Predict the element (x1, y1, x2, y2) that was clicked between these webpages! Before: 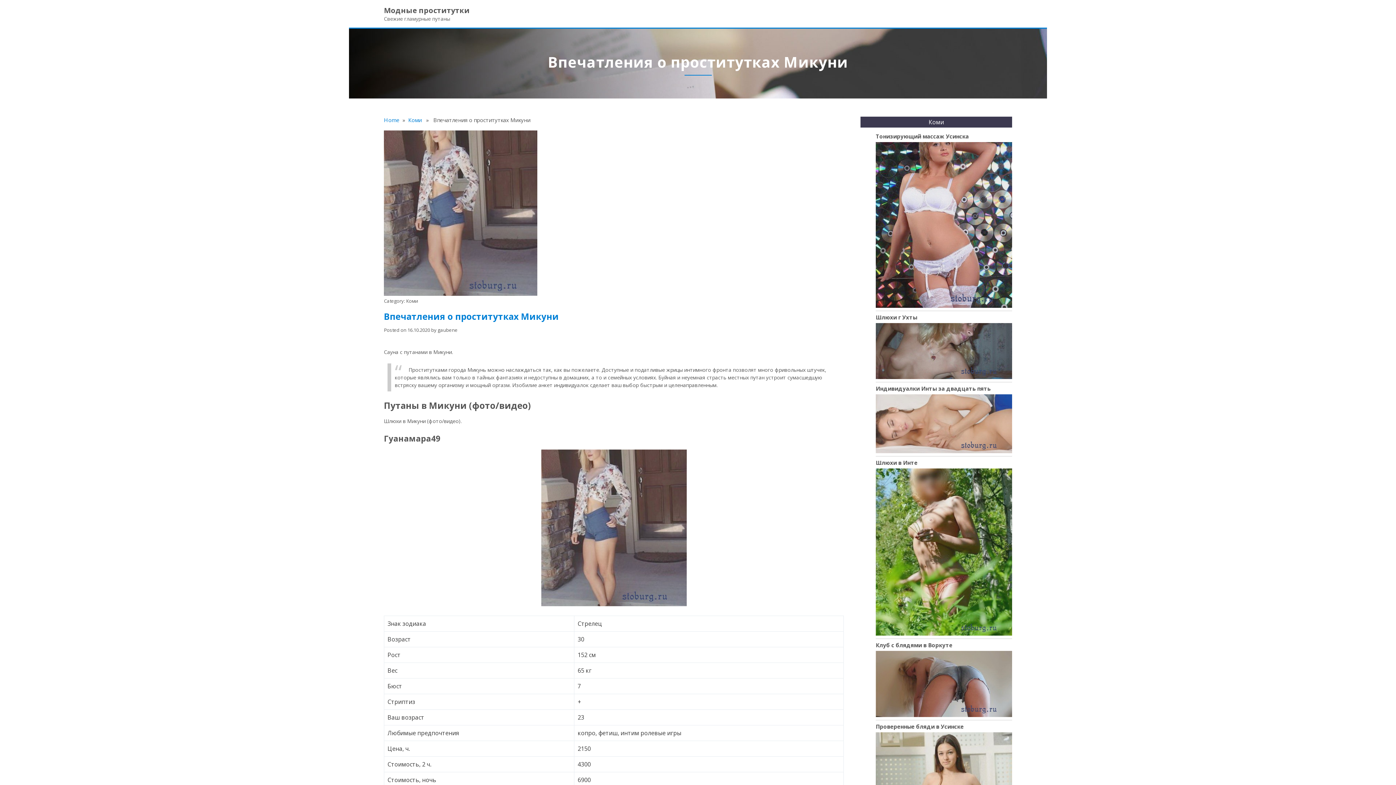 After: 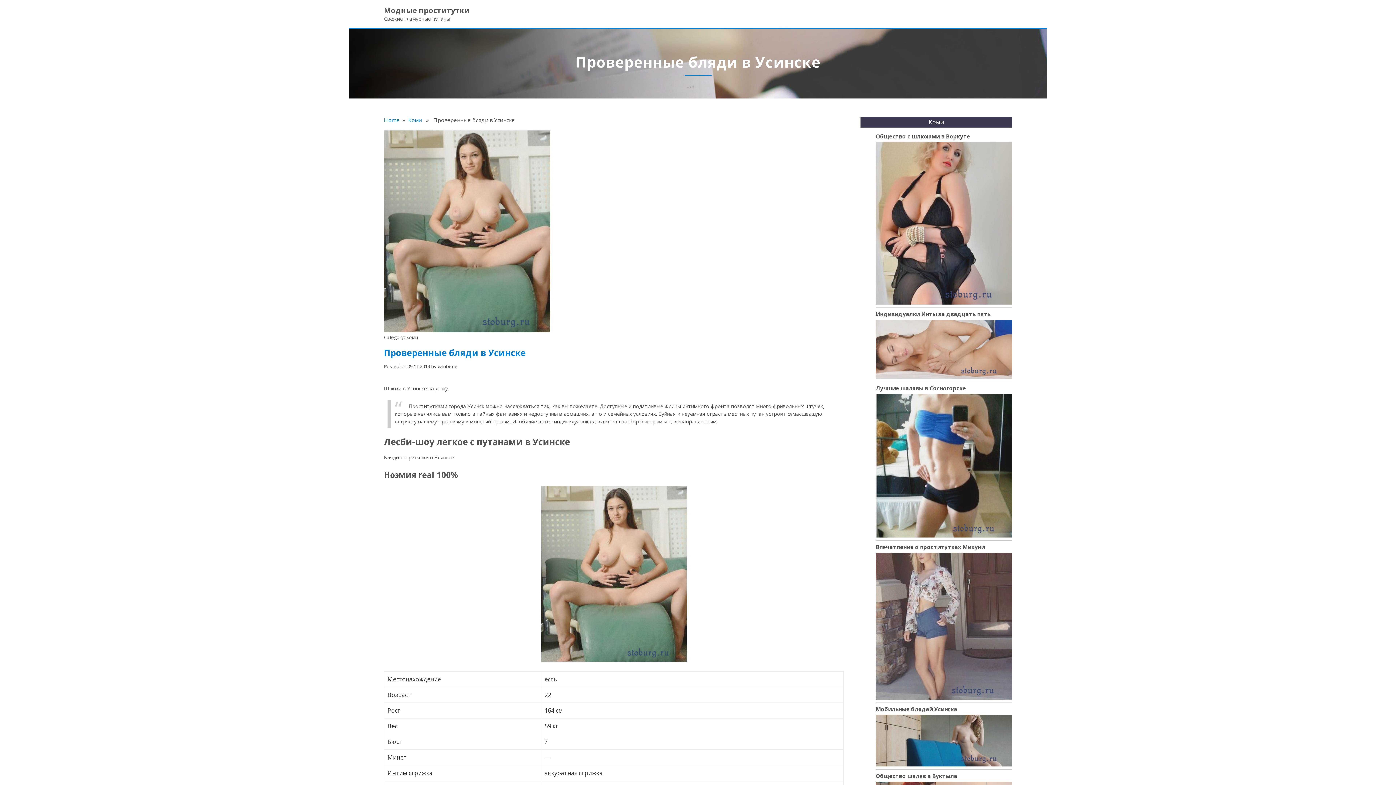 Action: bbox: (876, 723, 964, 730) label: Проверенные бляди в Усинске